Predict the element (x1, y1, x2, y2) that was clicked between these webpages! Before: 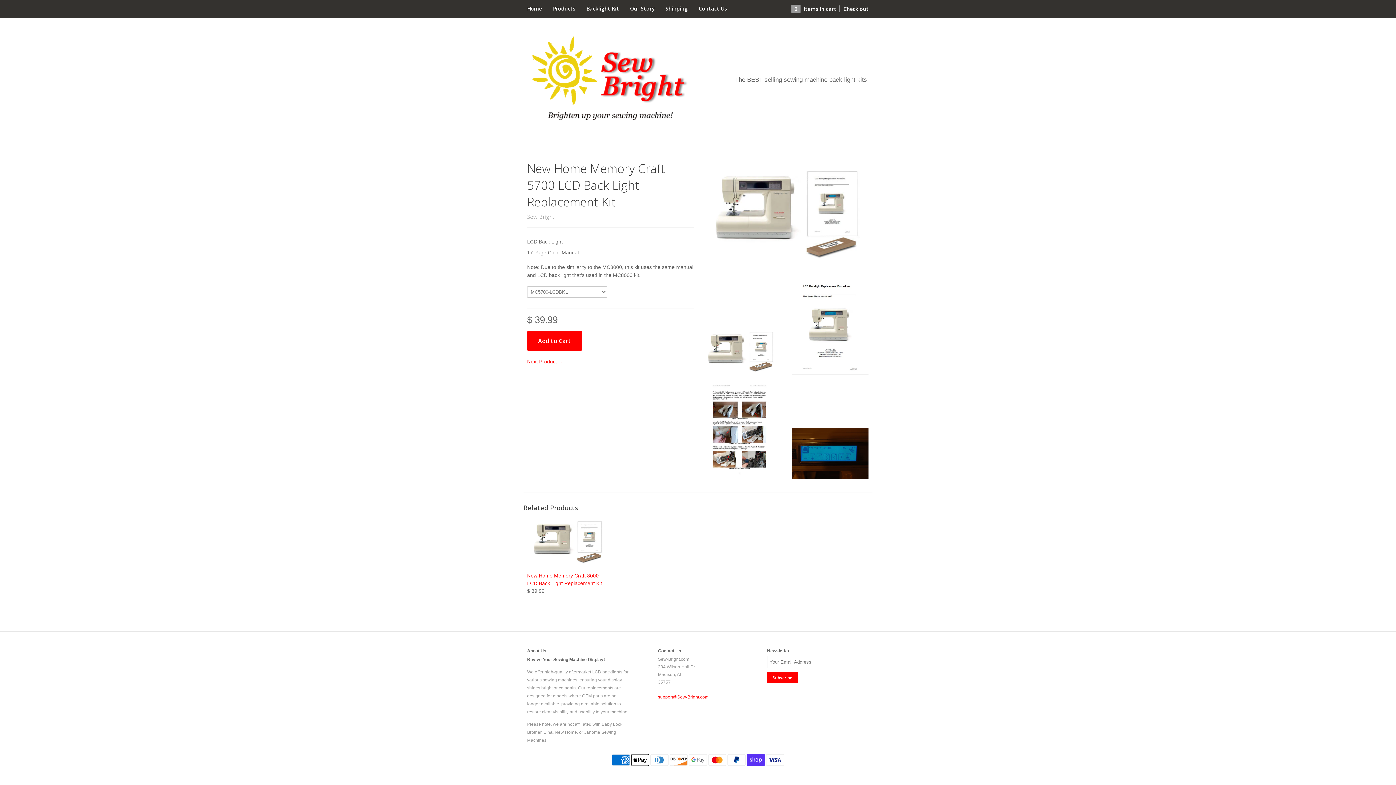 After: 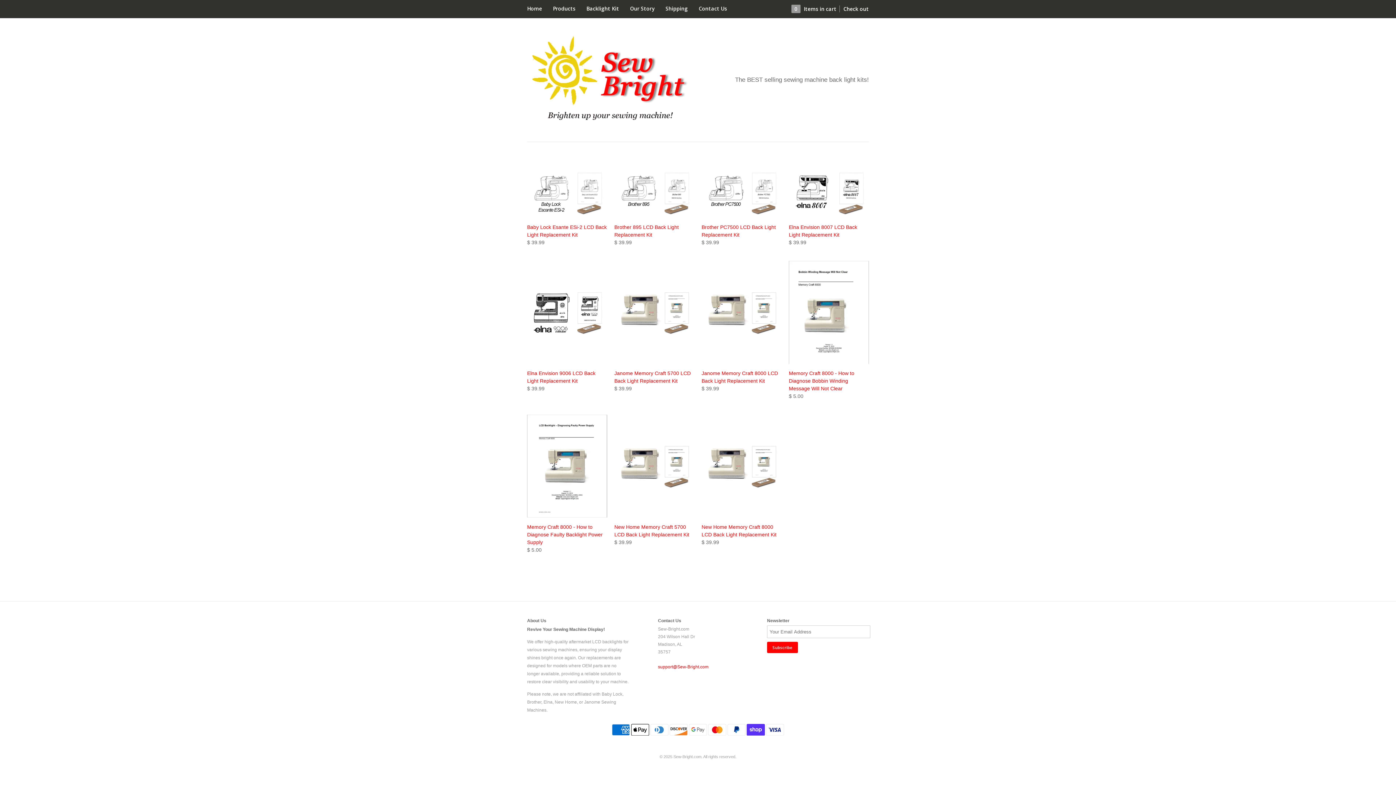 Action: label: Products bbox: (553, 5, 575, 12)